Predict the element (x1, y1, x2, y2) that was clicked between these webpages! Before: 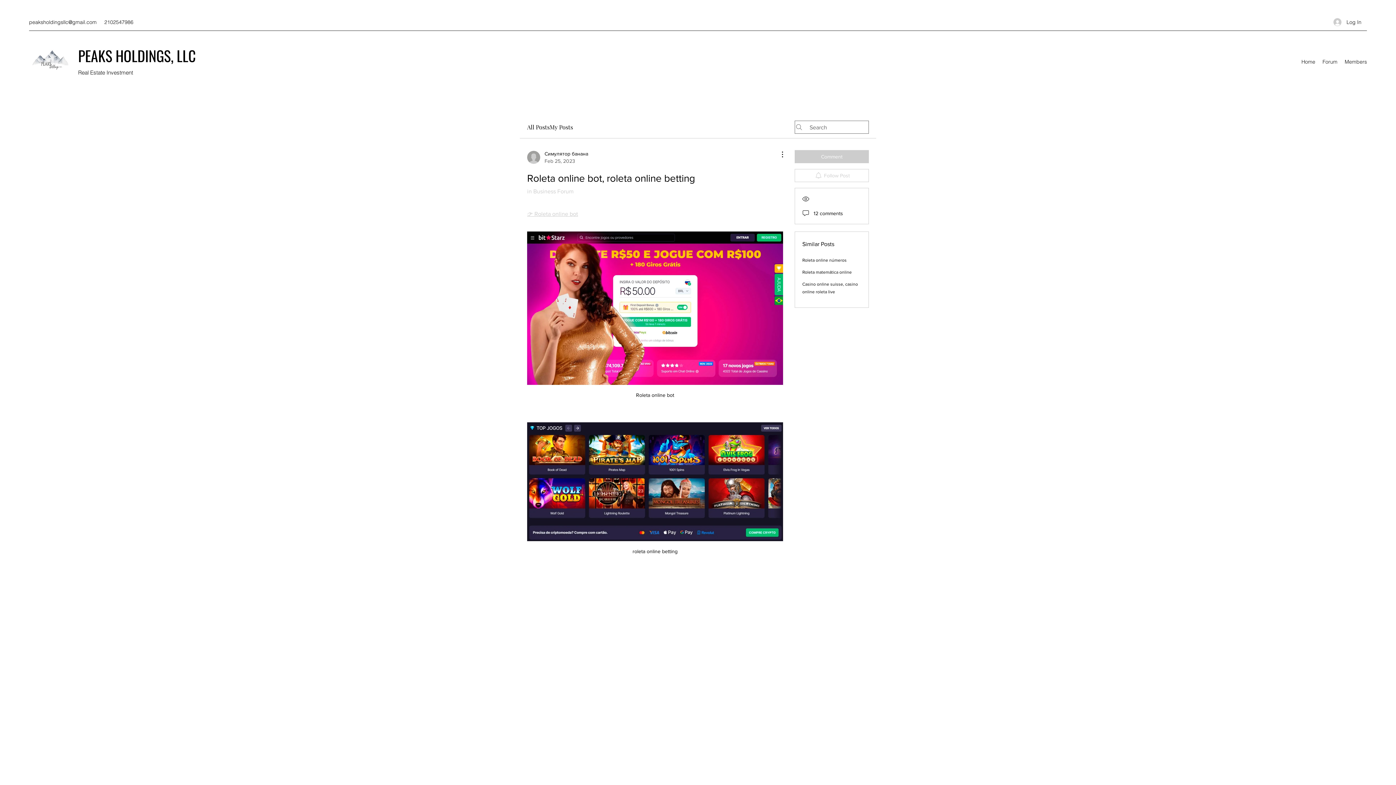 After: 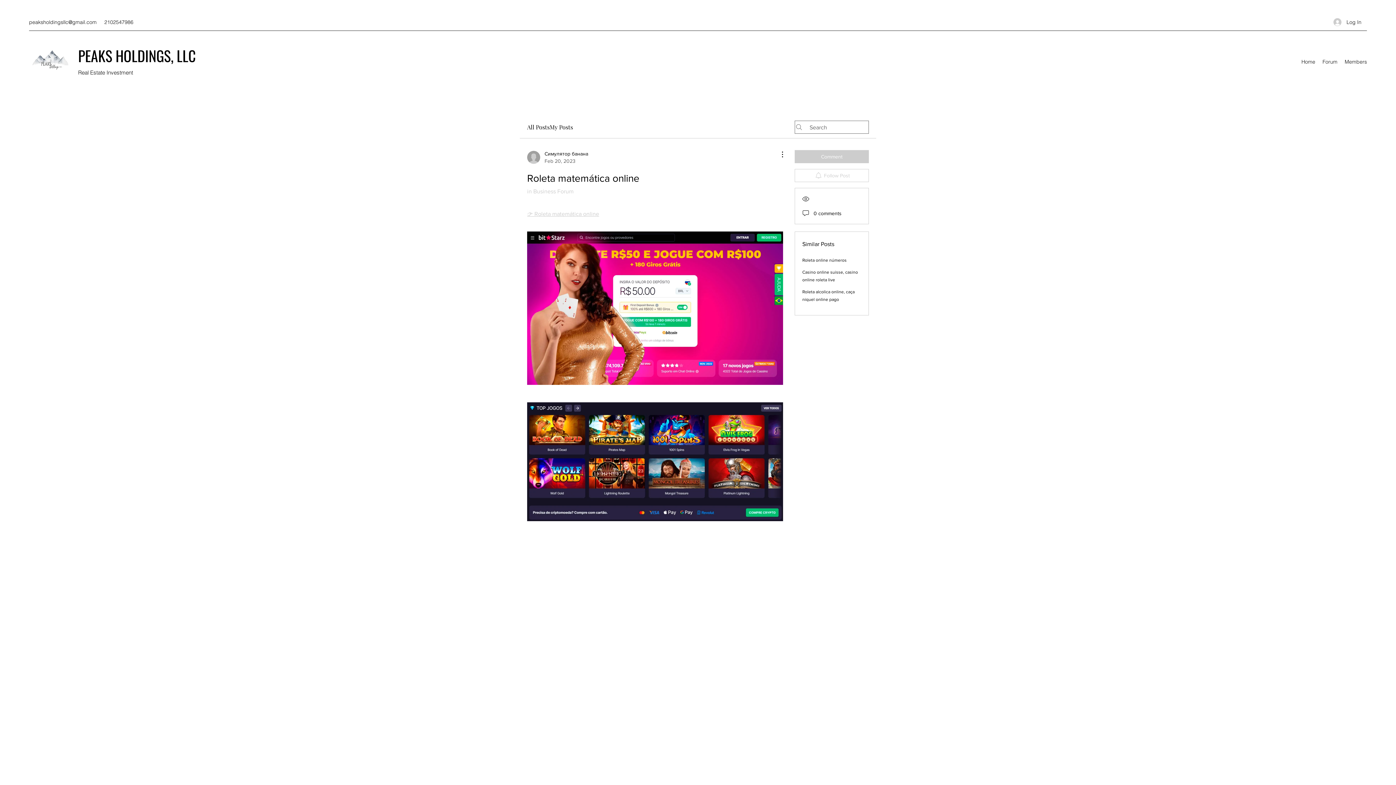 Action: bbox: (802, 269, 852, 274) label: Roleta matemática online